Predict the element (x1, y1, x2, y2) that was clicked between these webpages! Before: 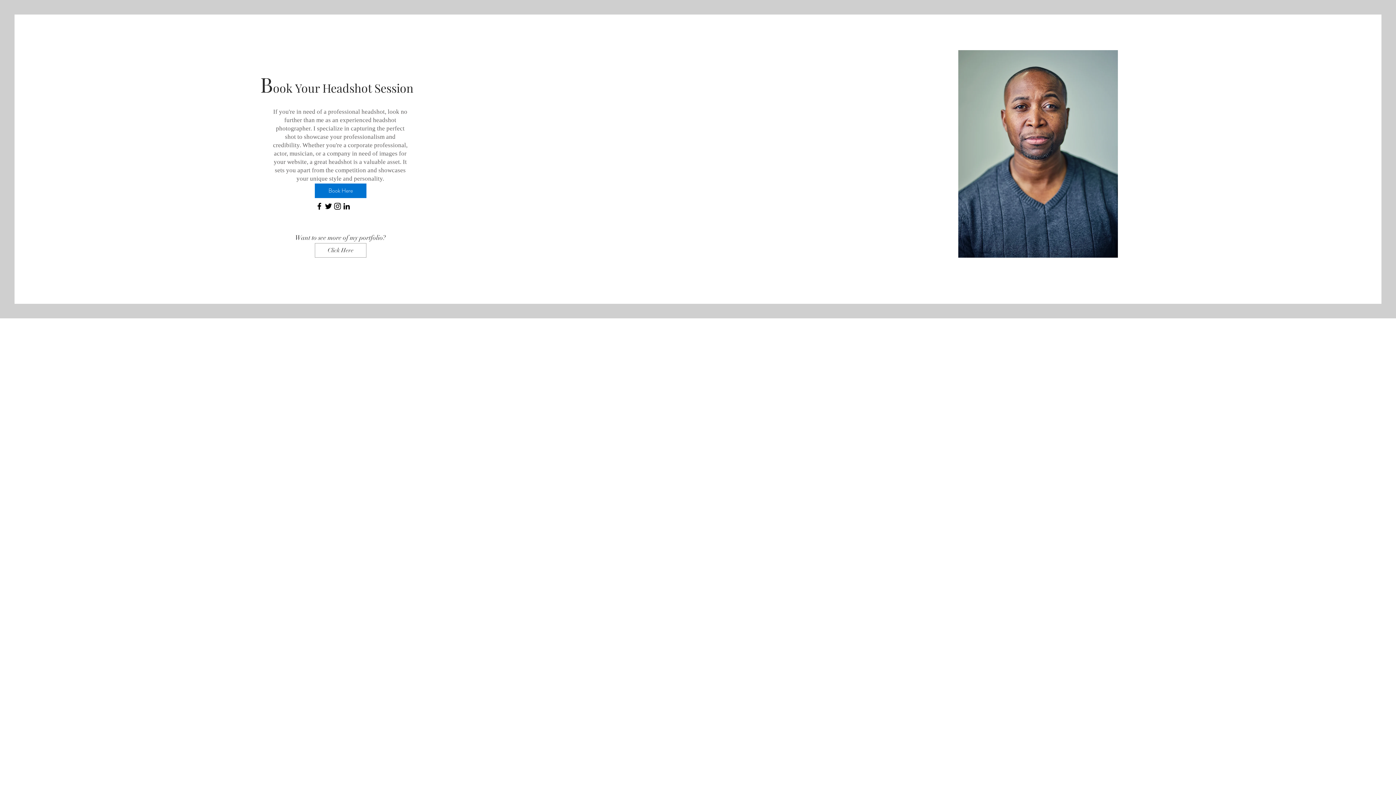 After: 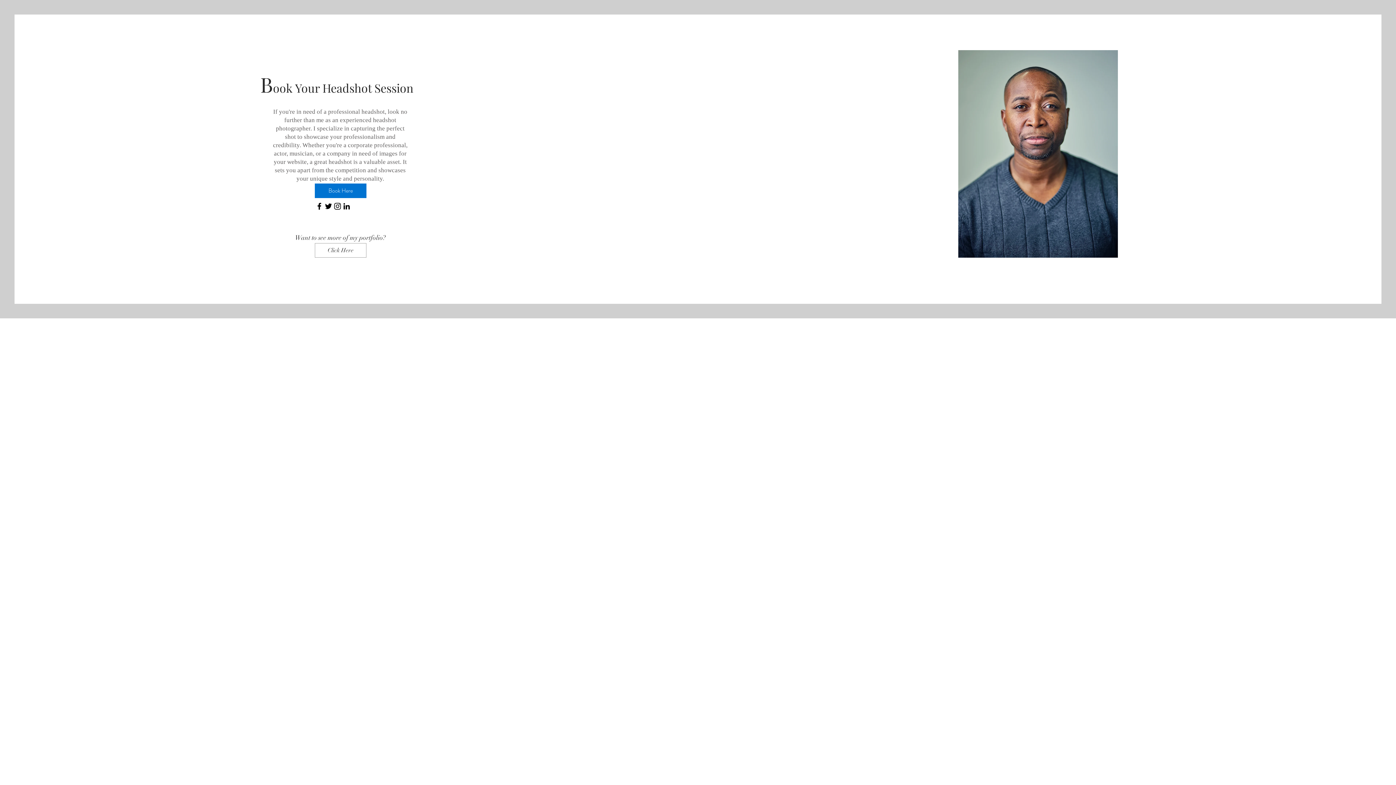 Action: label: Instagram bbox: (333, 201, 342, 210)